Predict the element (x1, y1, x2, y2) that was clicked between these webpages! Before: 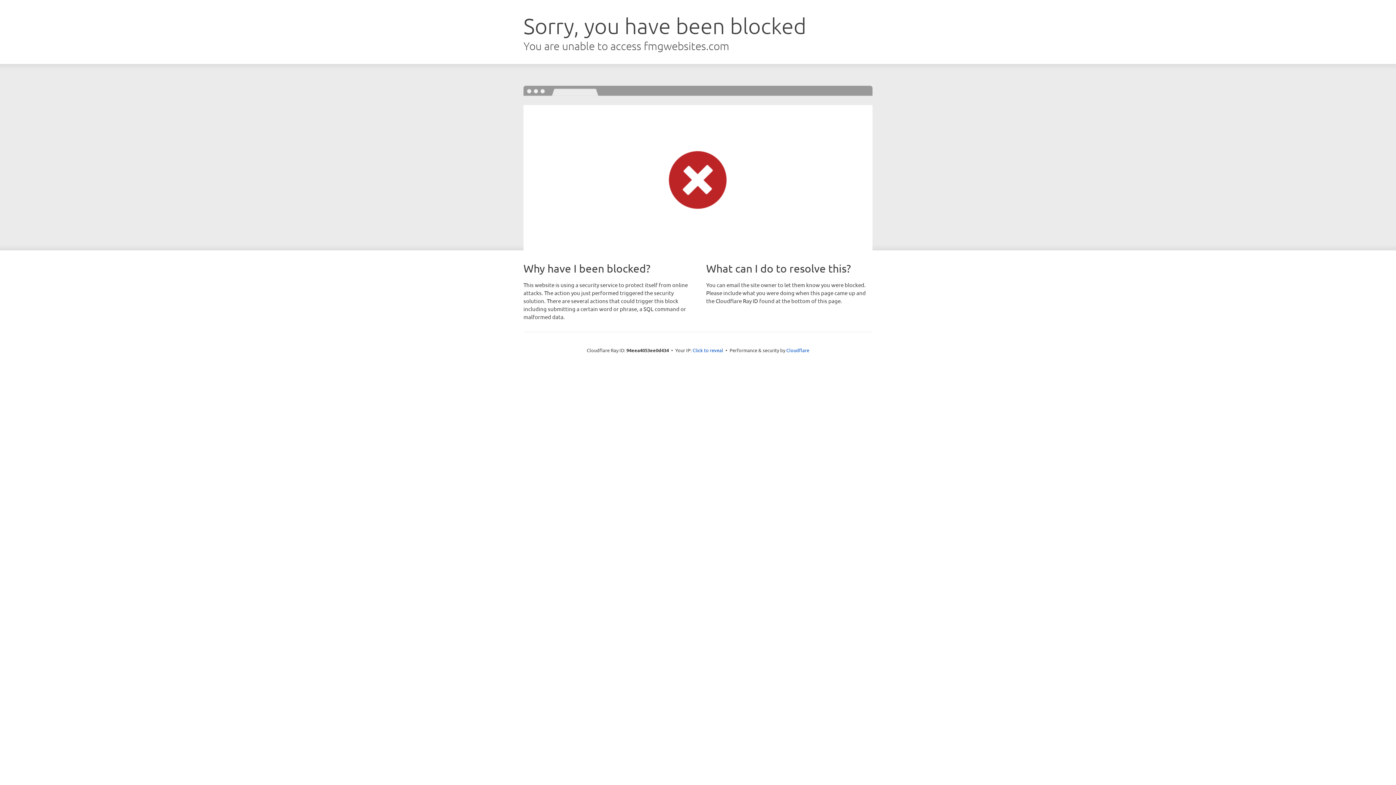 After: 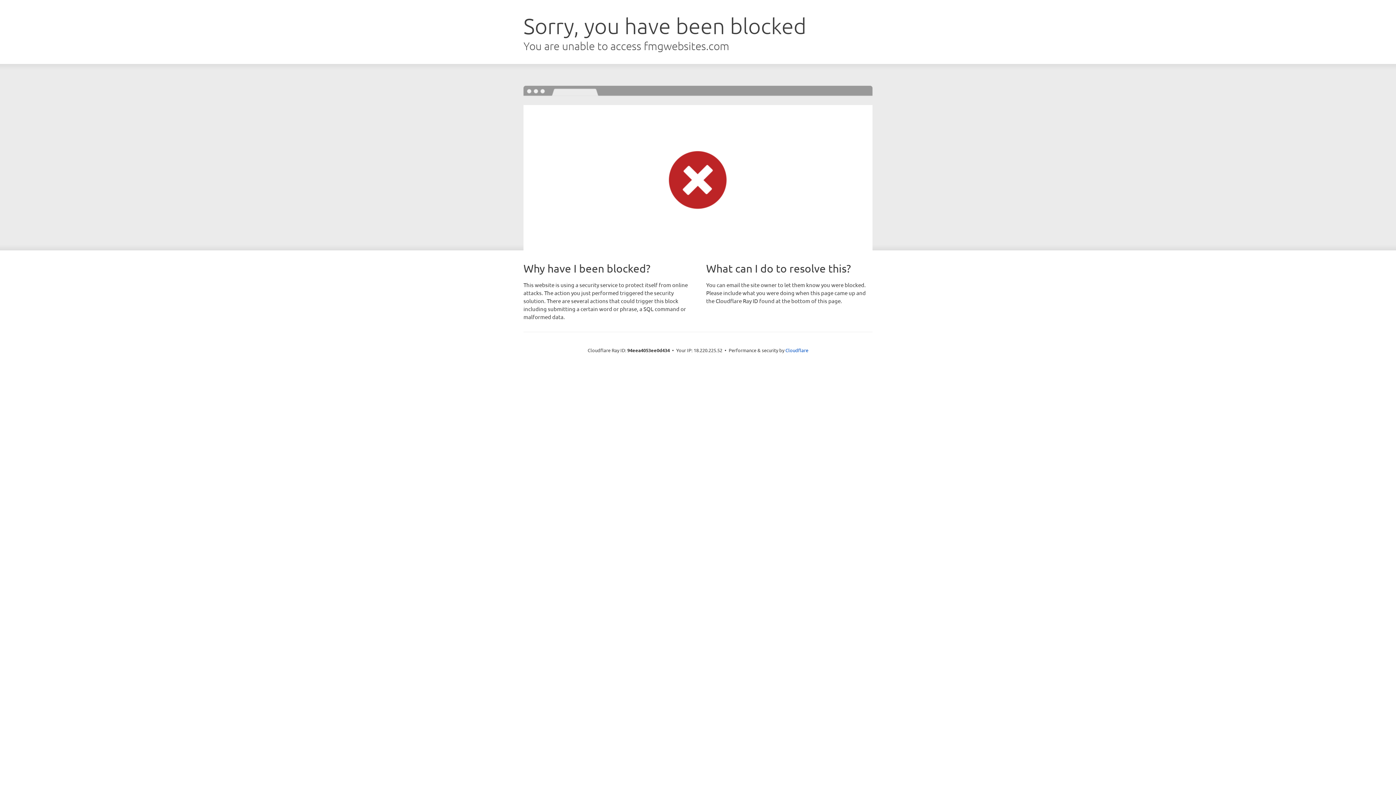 Action: bbox: (692, 346, 723, 353) label: Click to reveal